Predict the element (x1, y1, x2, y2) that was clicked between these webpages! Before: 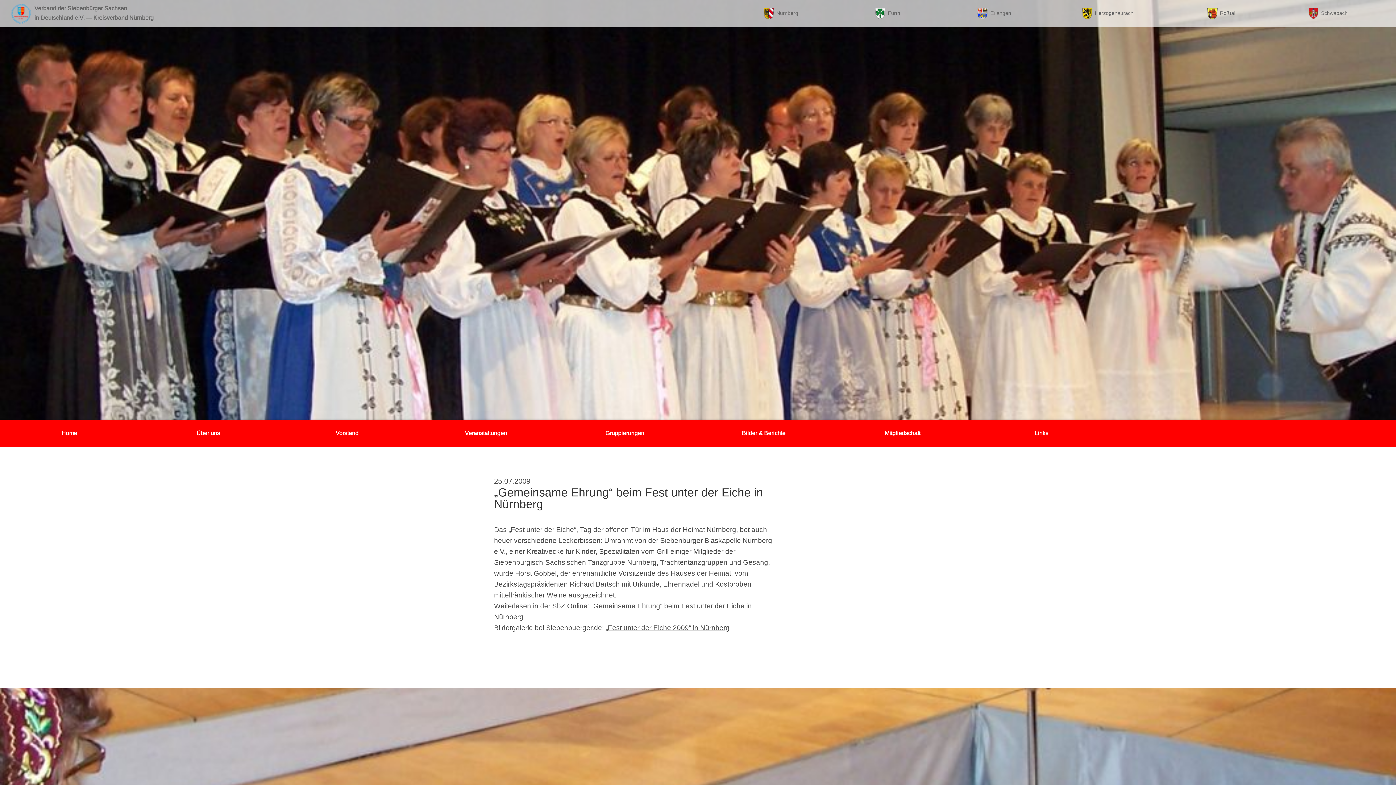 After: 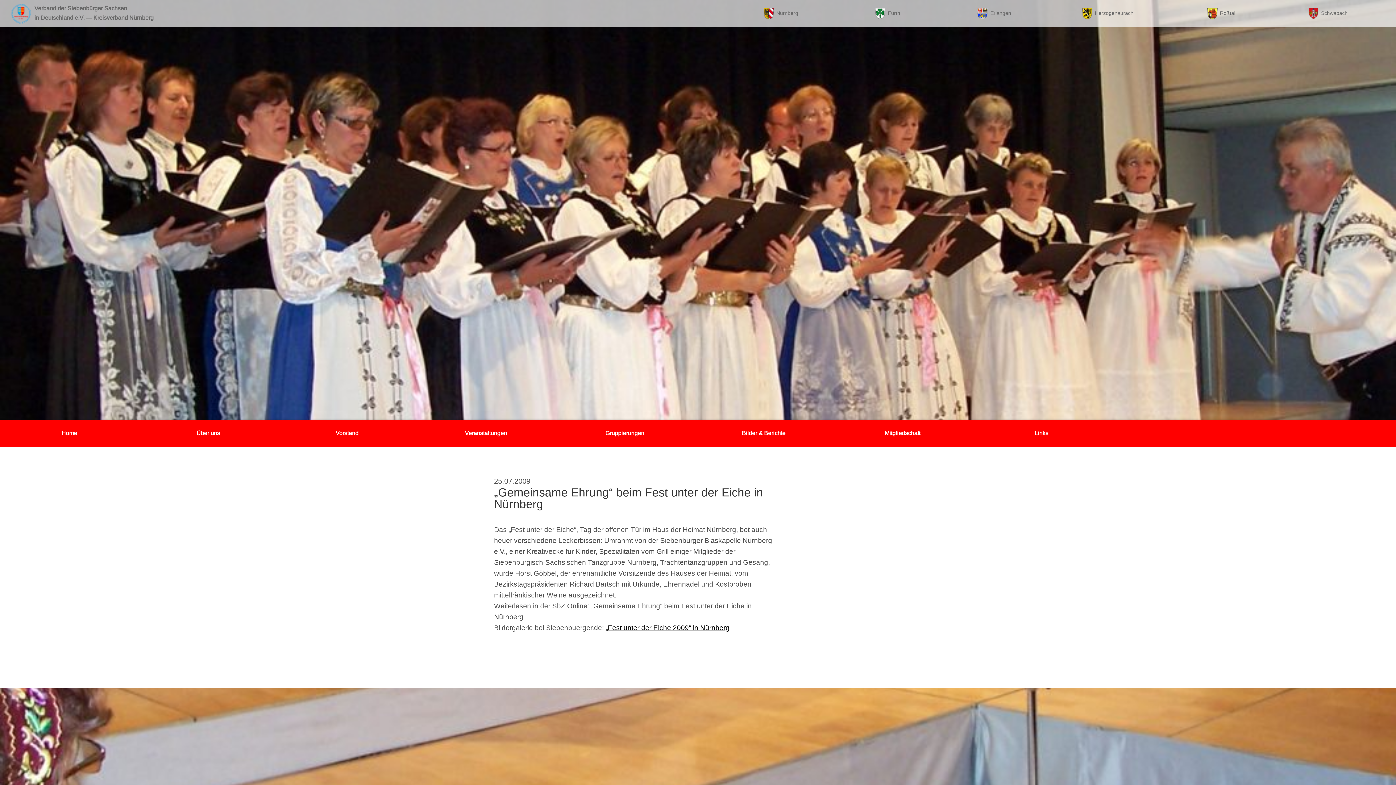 Action: bbox: (605, 624, 729, 631) label: „Fest unter der Eiche 2009“ in Nürnberg